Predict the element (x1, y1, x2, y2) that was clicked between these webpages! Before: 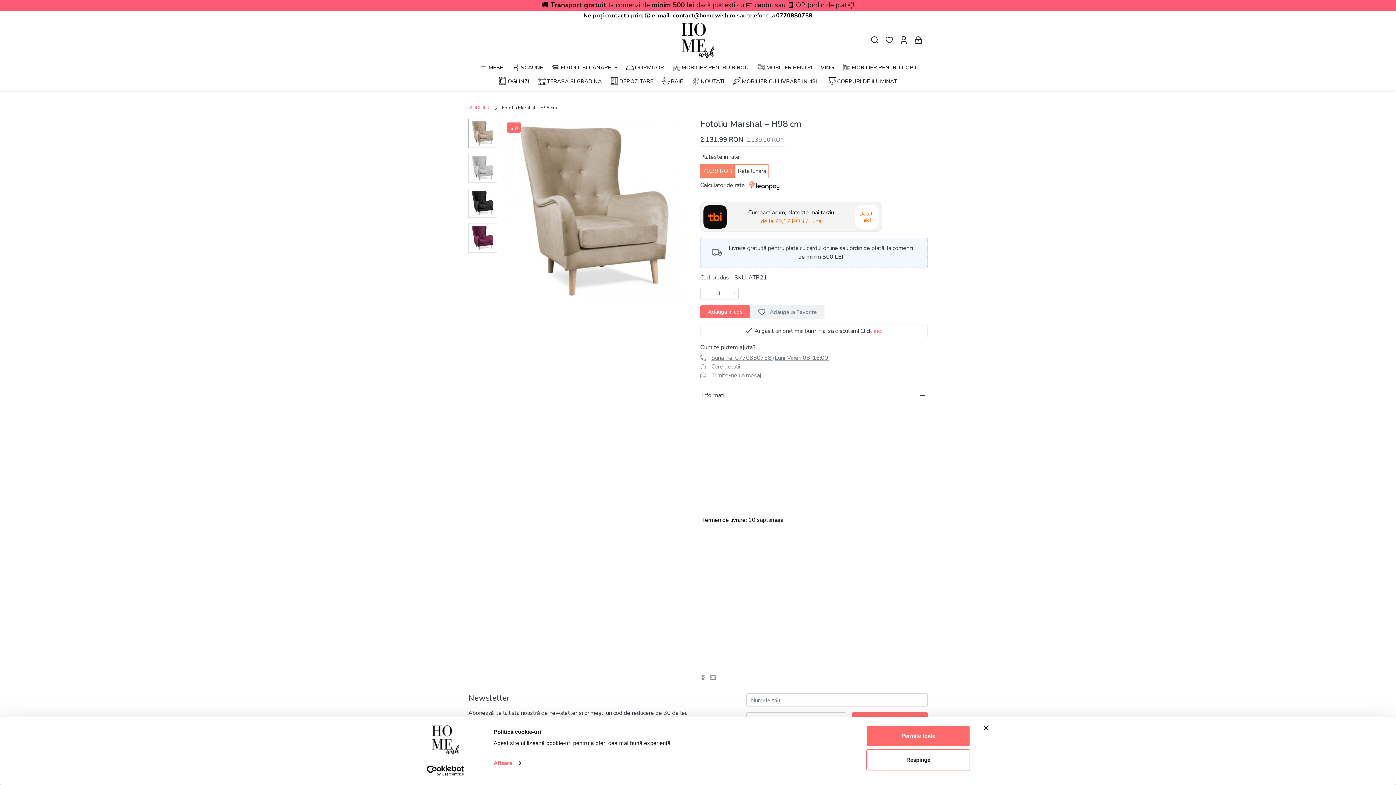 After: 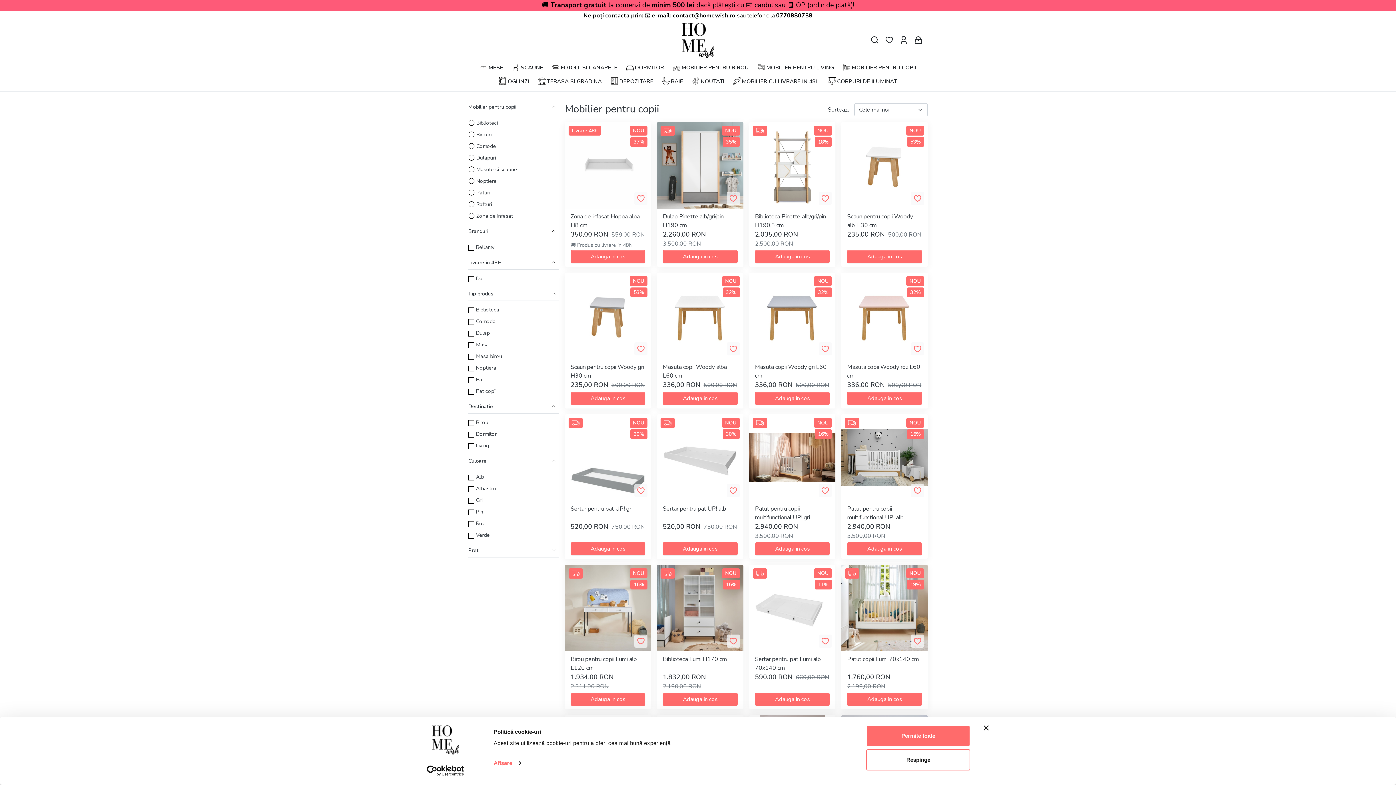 Action: label: MOBILIER PENTRU COPII bbox: (843, 60, 916, 74)